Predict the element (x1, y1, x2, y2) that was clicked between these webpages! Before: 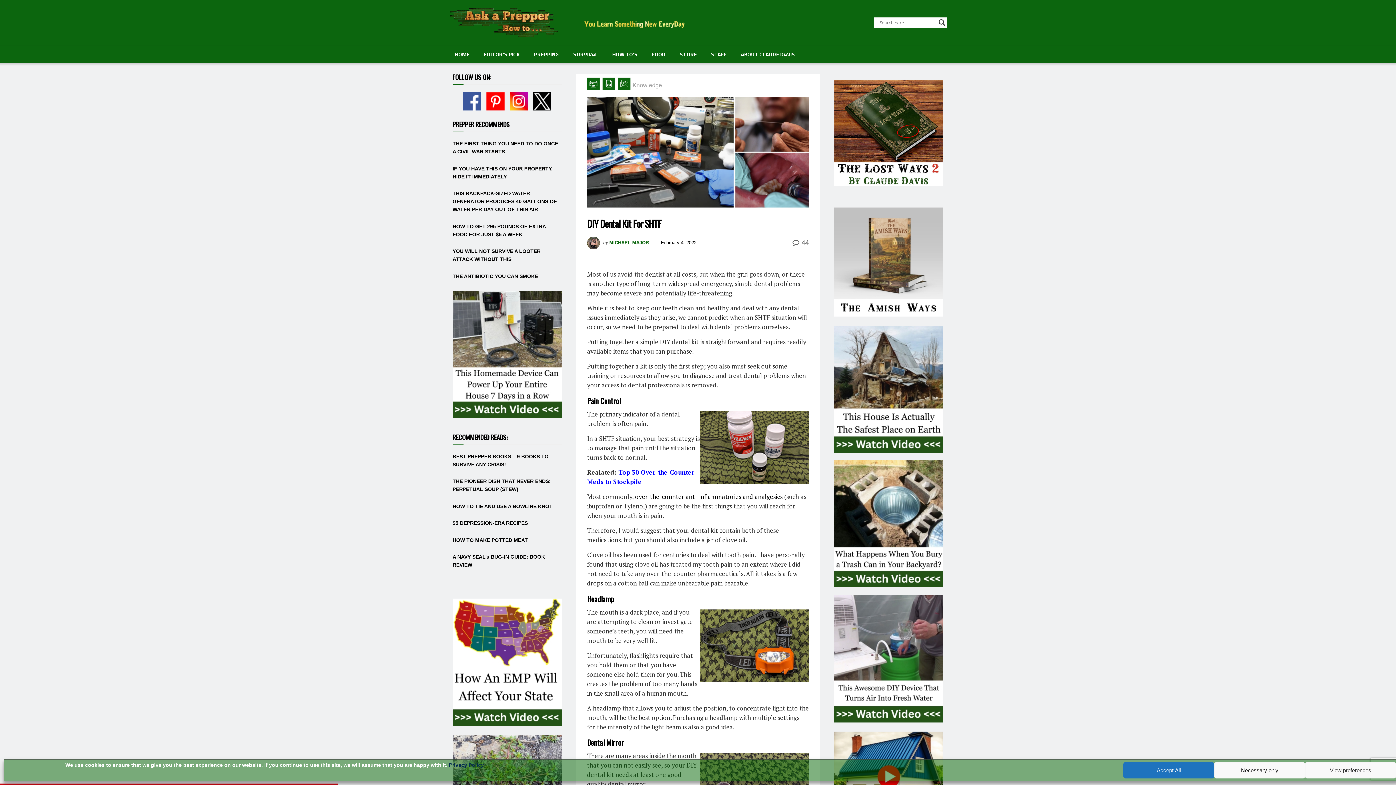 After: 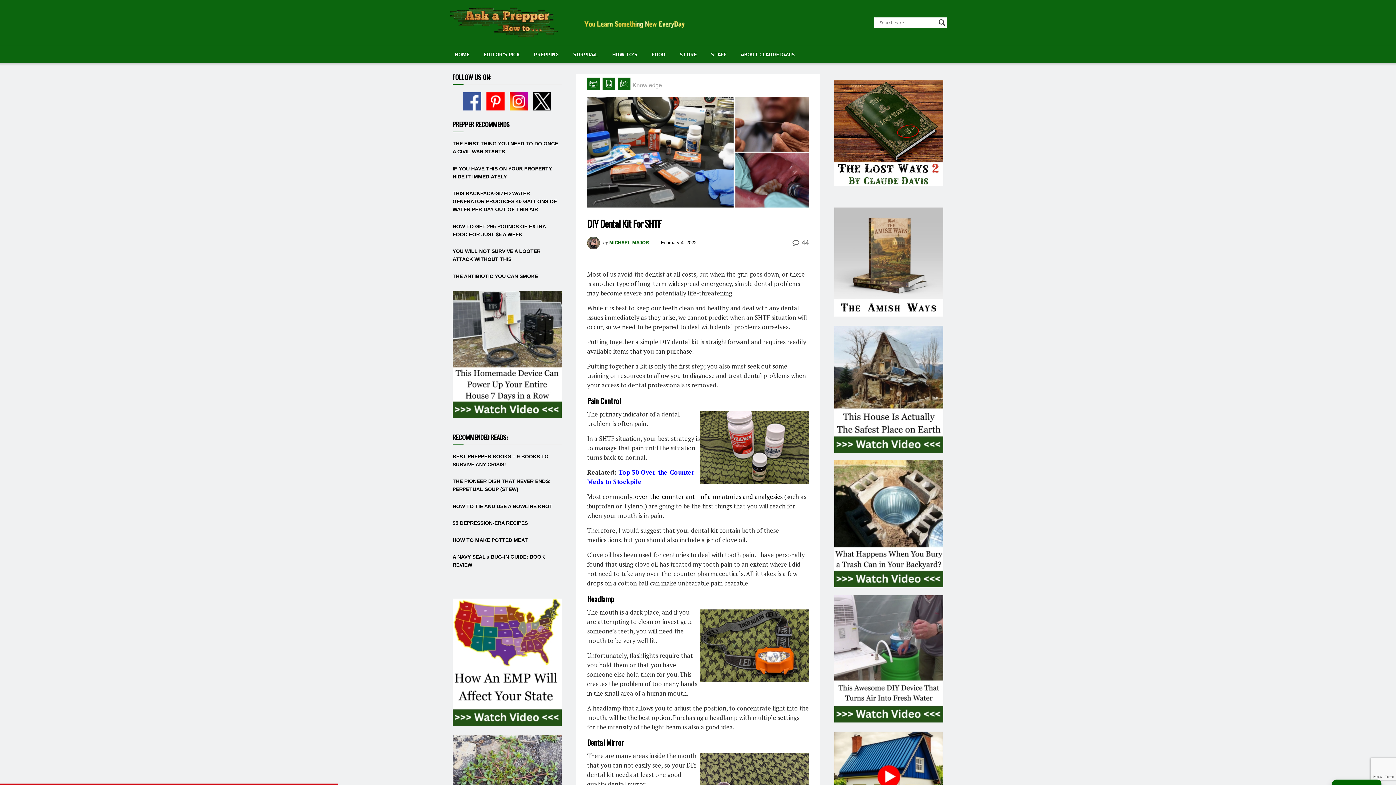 Action: bbox: (1214, 762, 1305, 779) label: Necessary only